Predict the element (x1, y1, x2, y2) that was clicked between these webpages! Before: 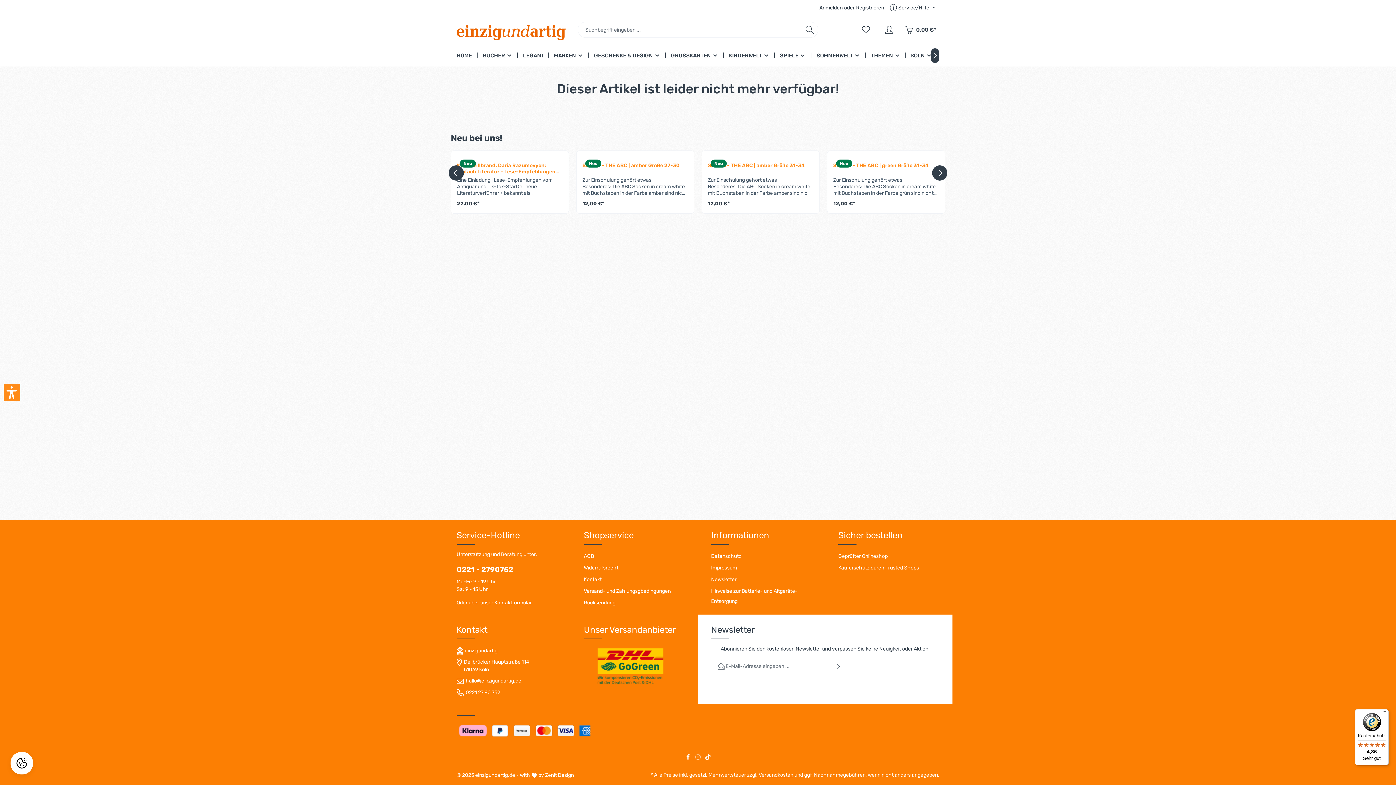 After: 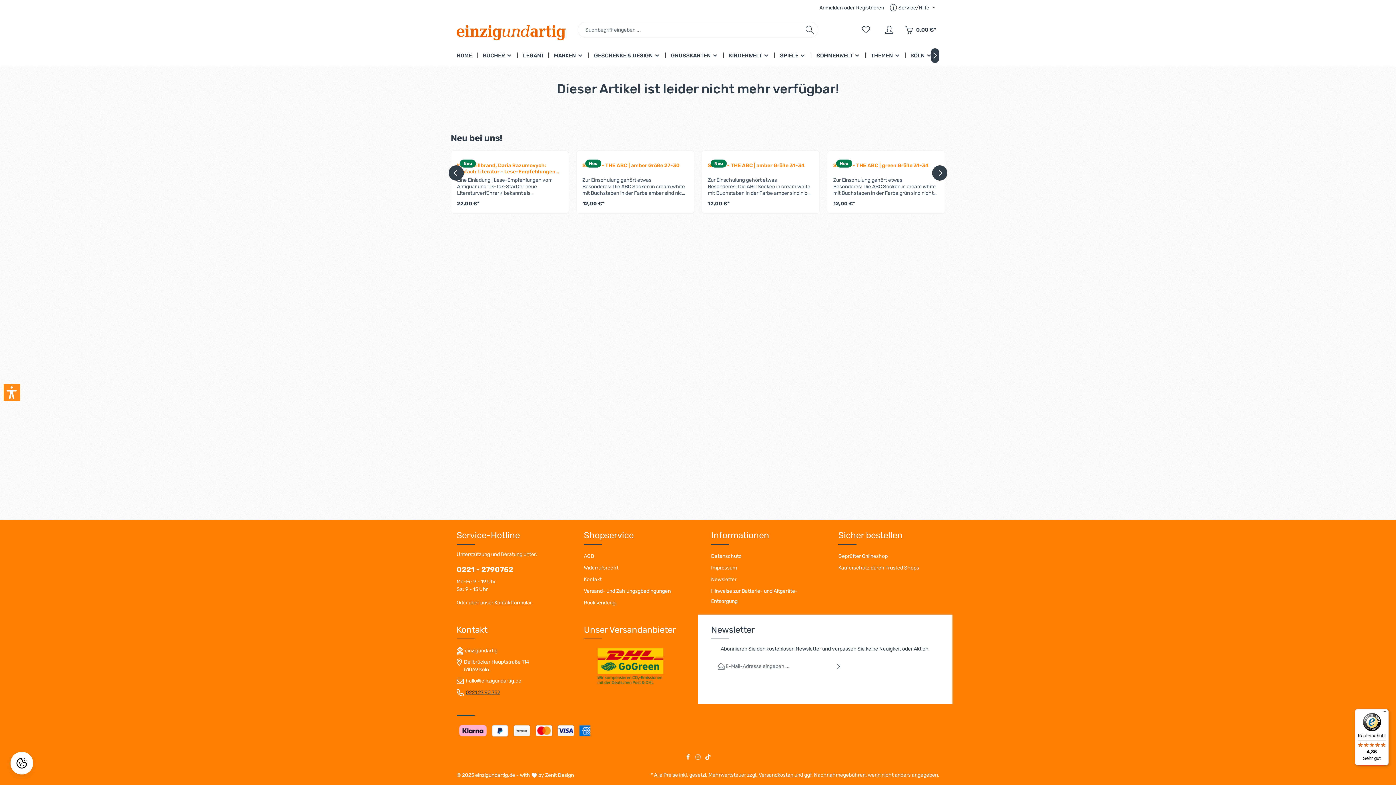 Action: label: 0221 27 90 752 bbox: (465, 689, 500, 695)